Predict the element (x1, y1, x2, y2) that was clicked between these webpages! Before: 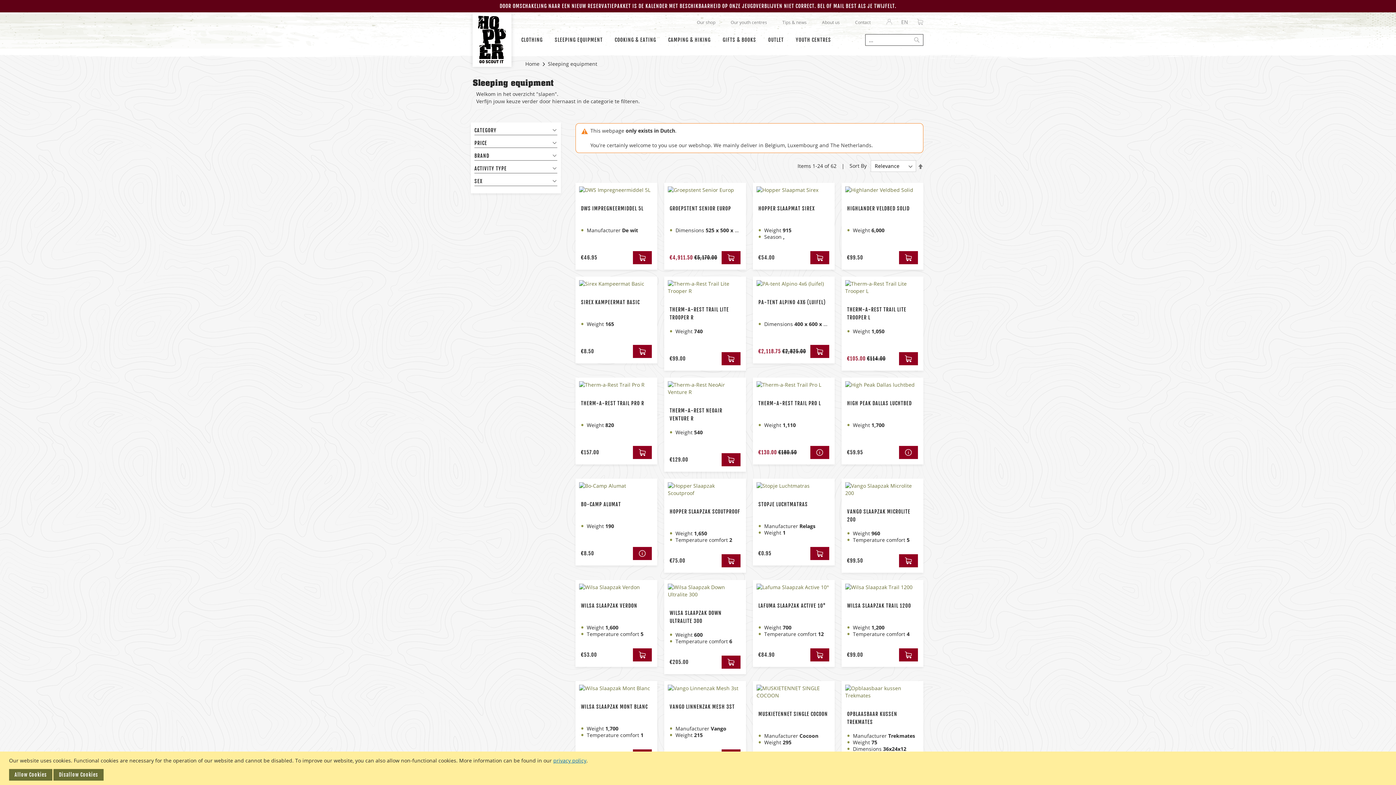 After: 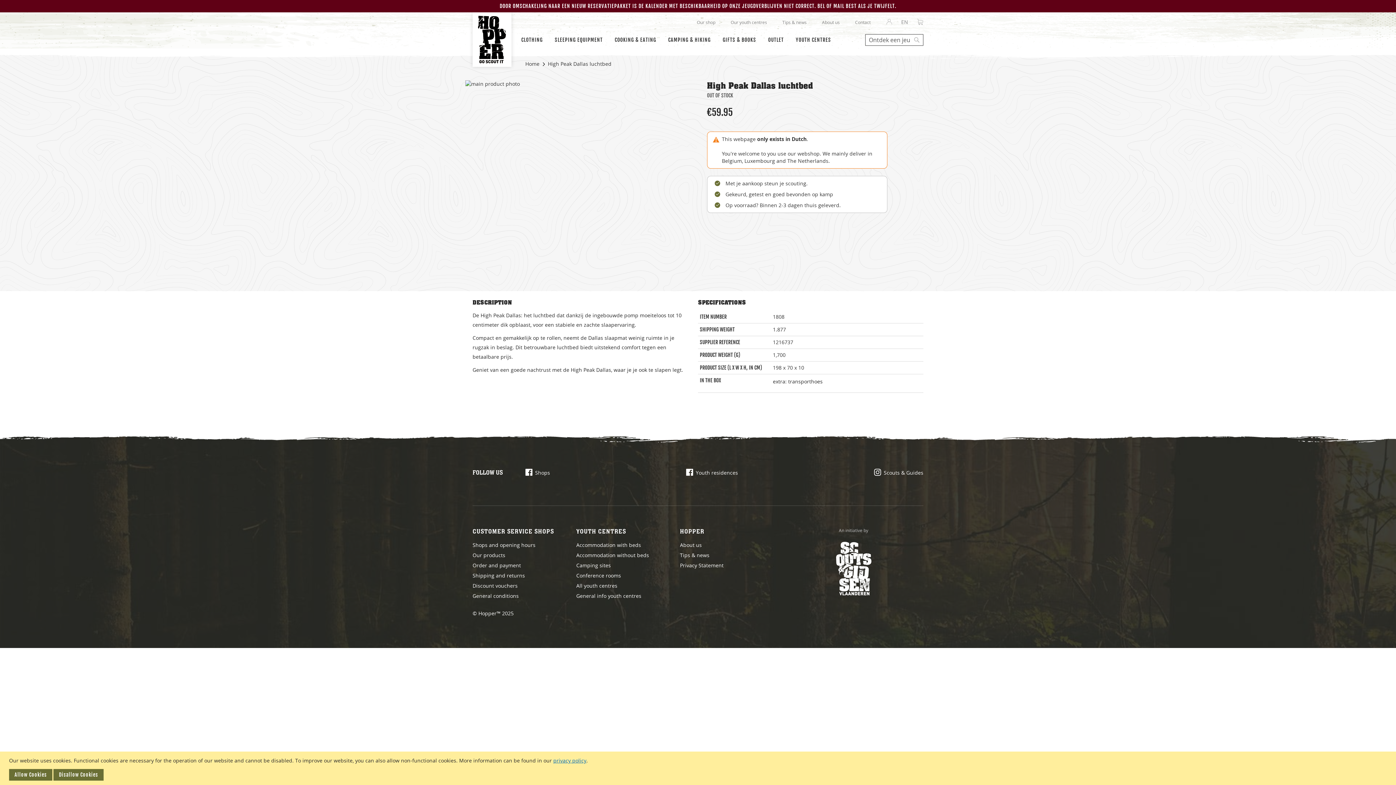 Action: bbox: (899, 446, 918, 459)